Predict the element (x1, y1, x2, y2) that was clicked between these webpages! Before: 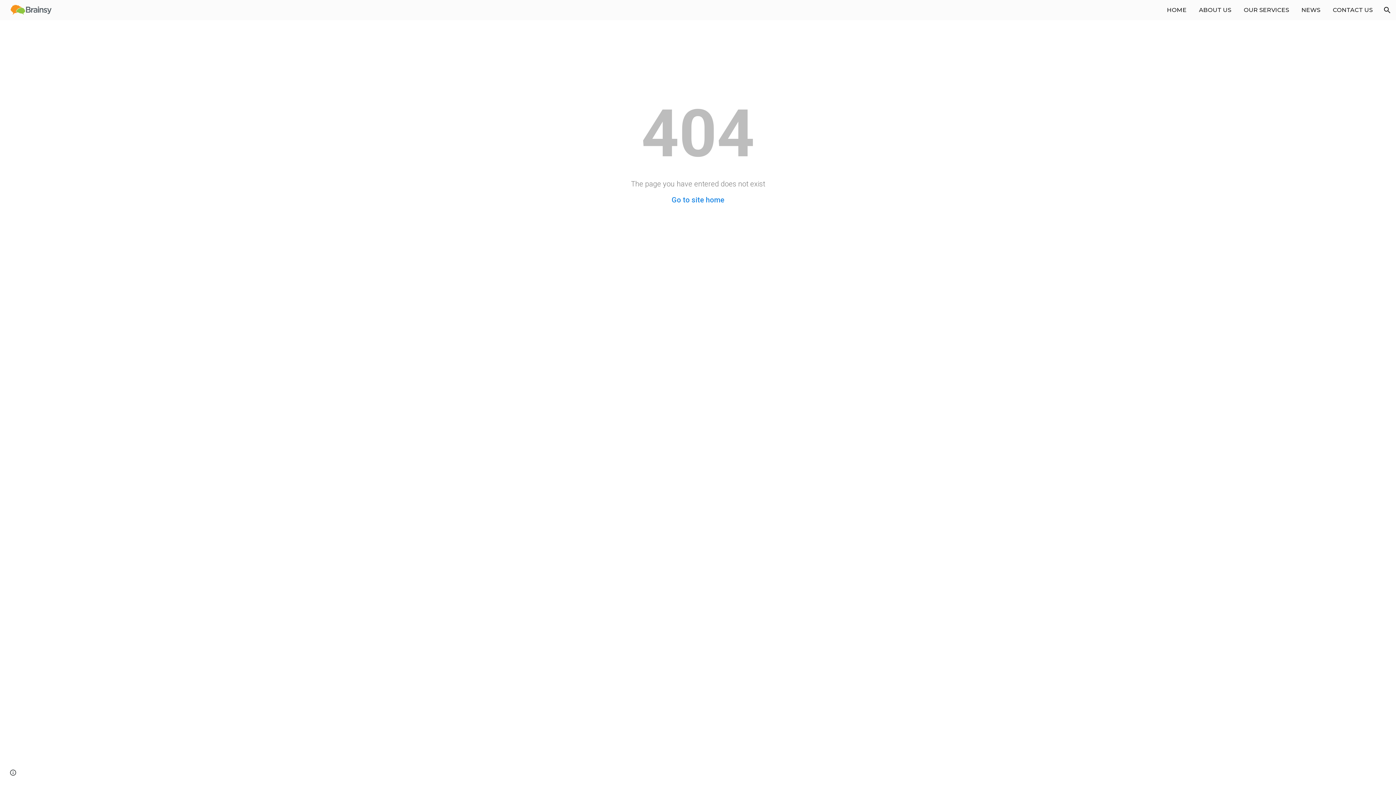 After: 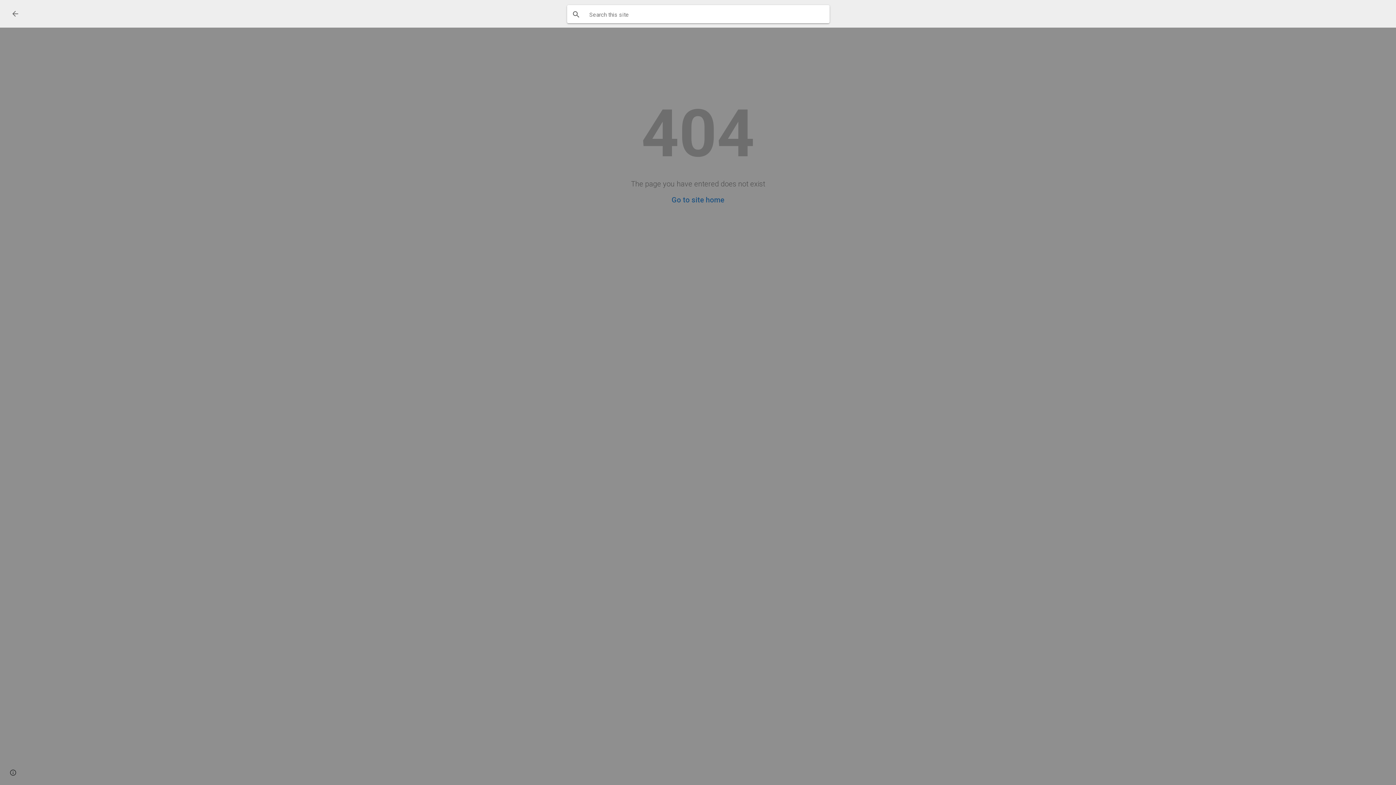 Action: label: Open search bar bbox: (1378, 1, 1396, 18)